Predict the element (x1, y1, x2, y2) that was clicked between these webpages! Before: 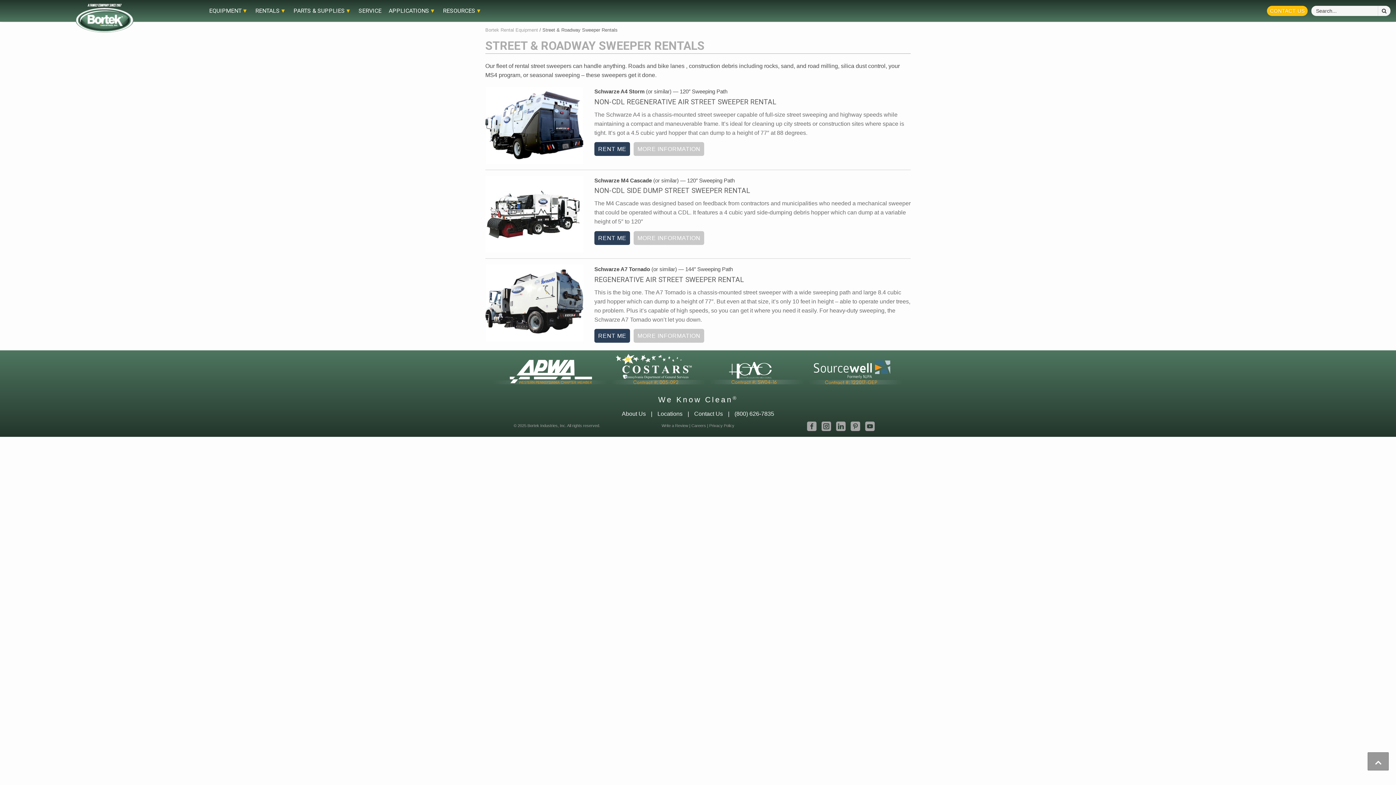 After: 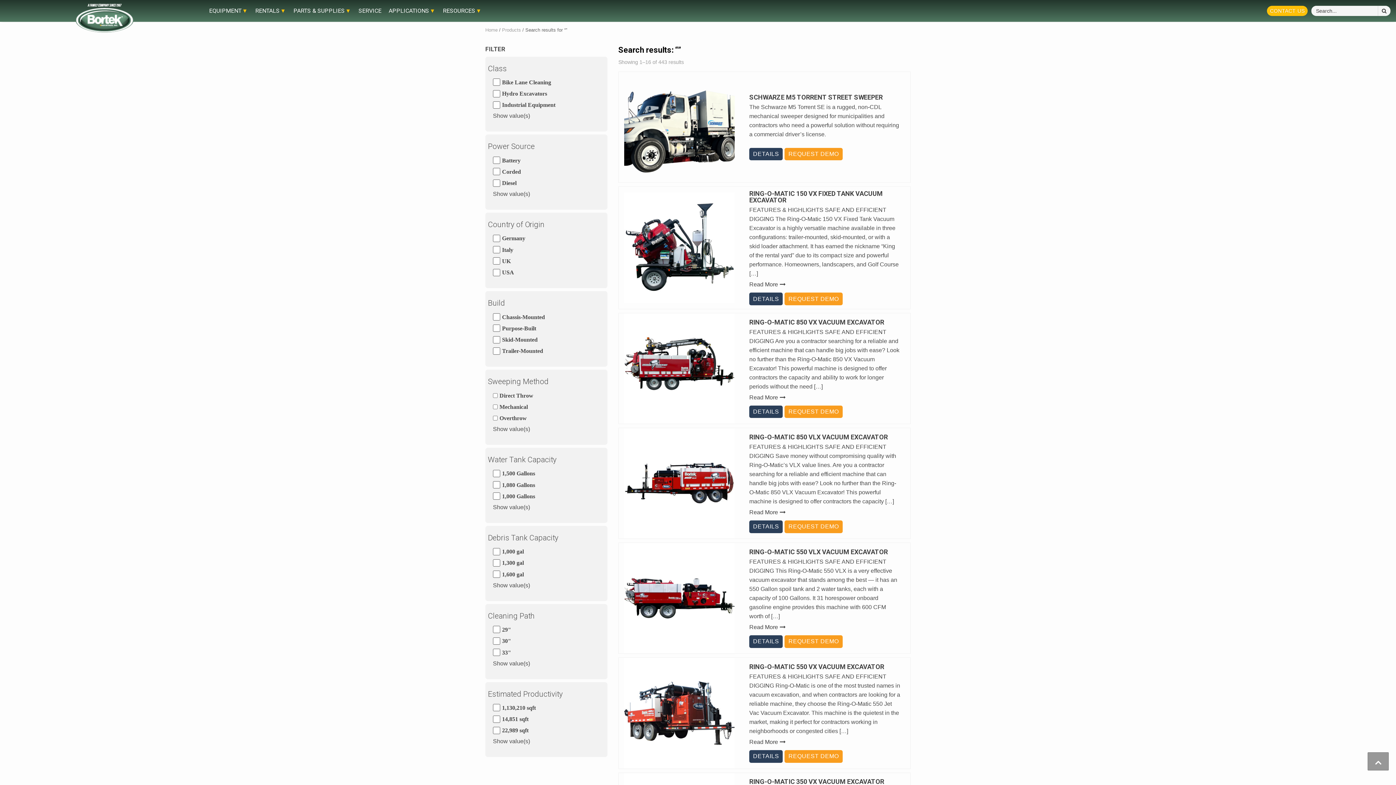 Action: bbox: (1378, 2, 1390, 19)